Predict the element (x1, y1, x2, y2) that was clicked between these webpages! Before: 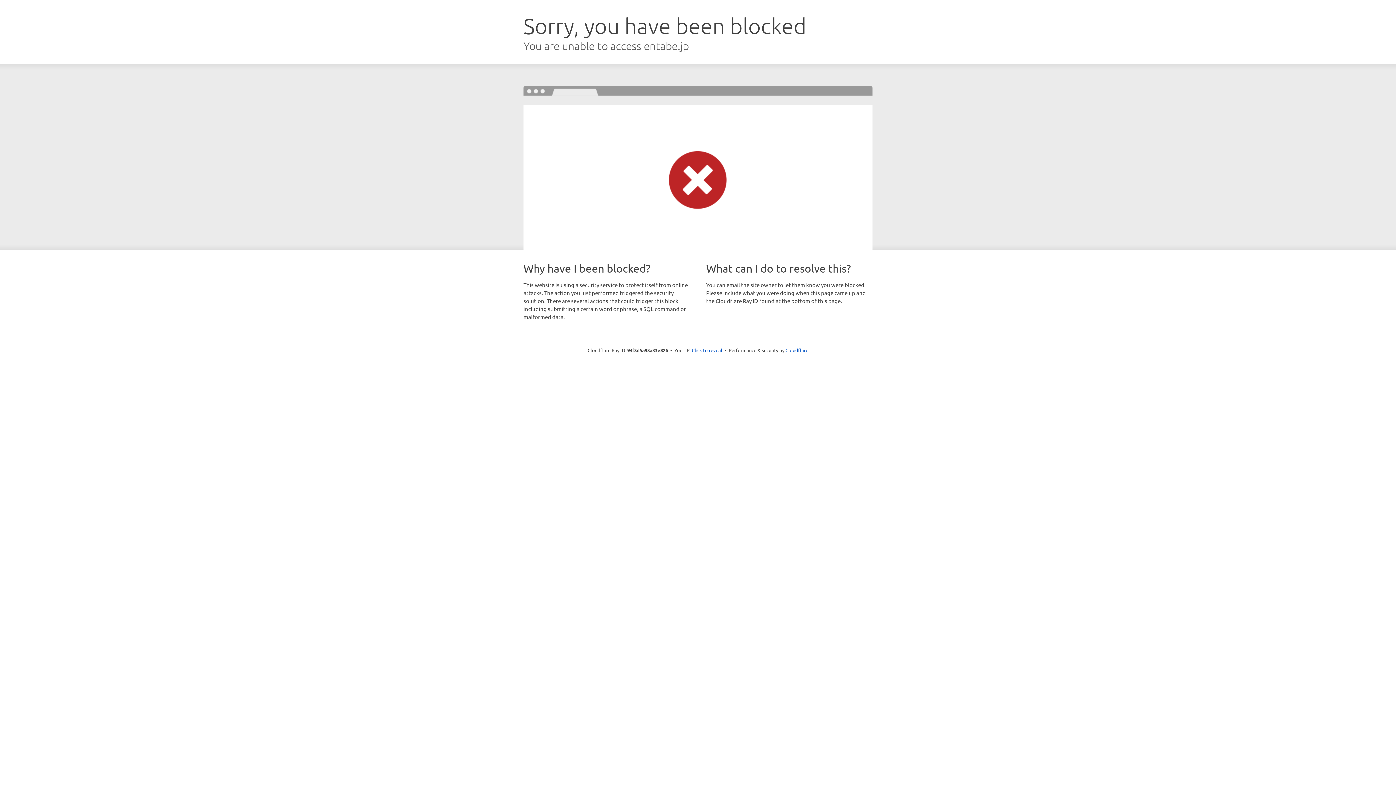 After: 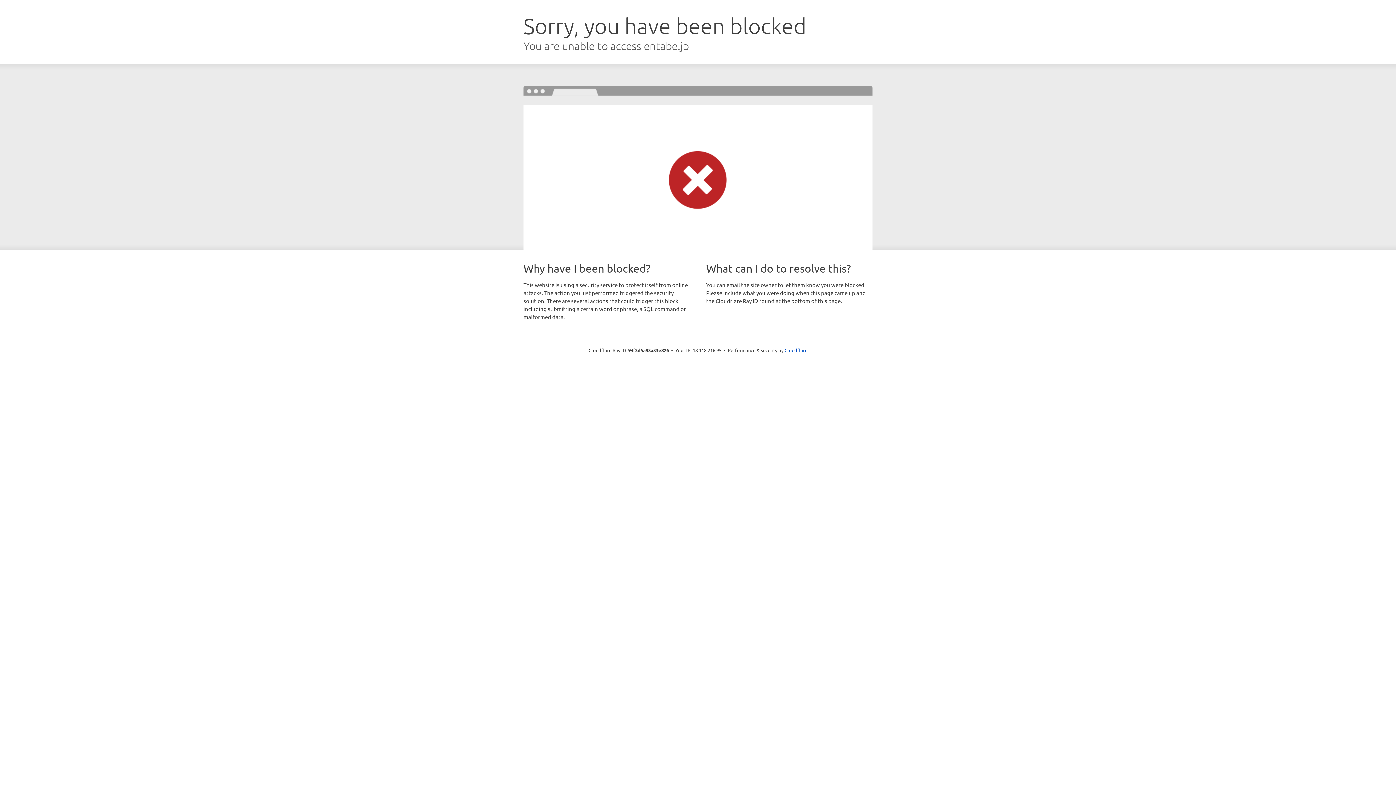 Action: label: Click to reveal bbox: (692, 346, 722, 353)